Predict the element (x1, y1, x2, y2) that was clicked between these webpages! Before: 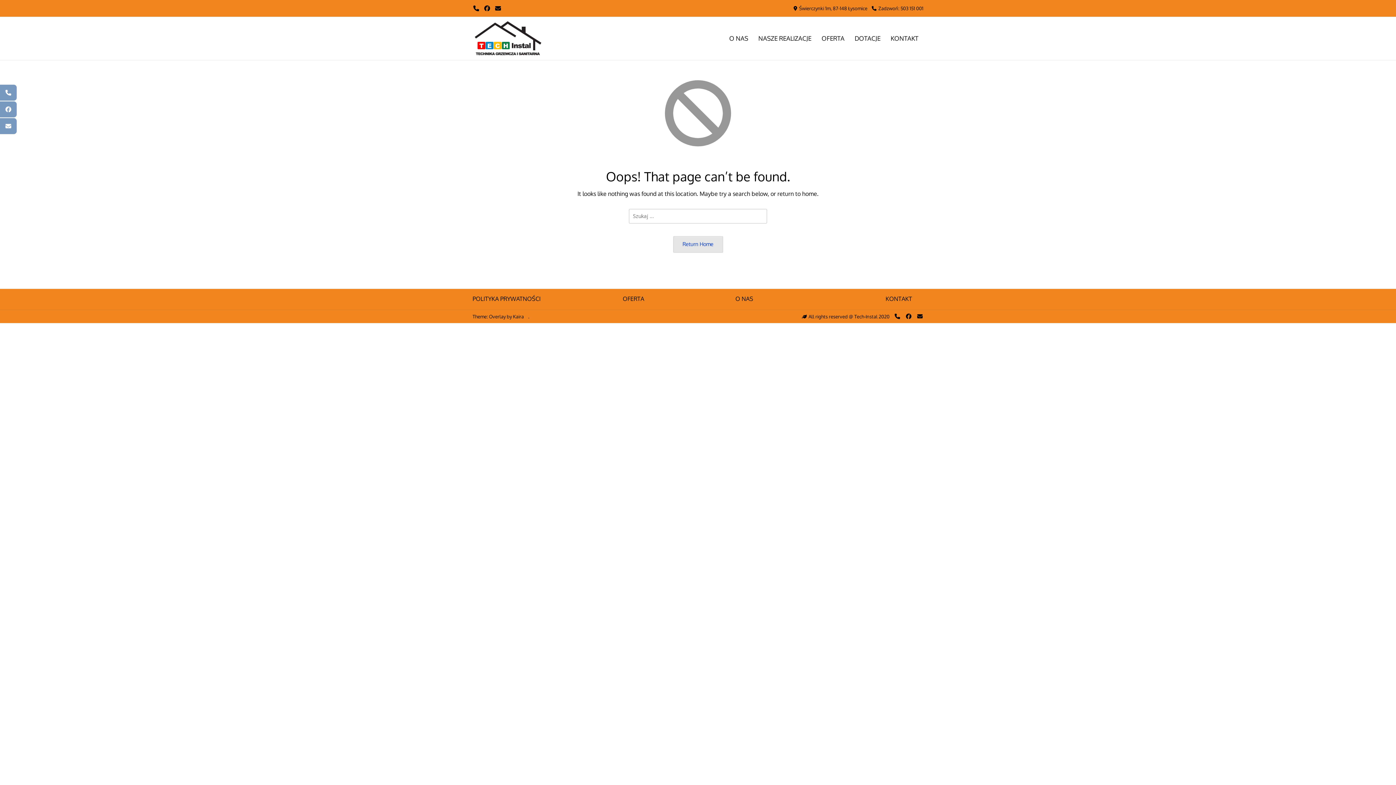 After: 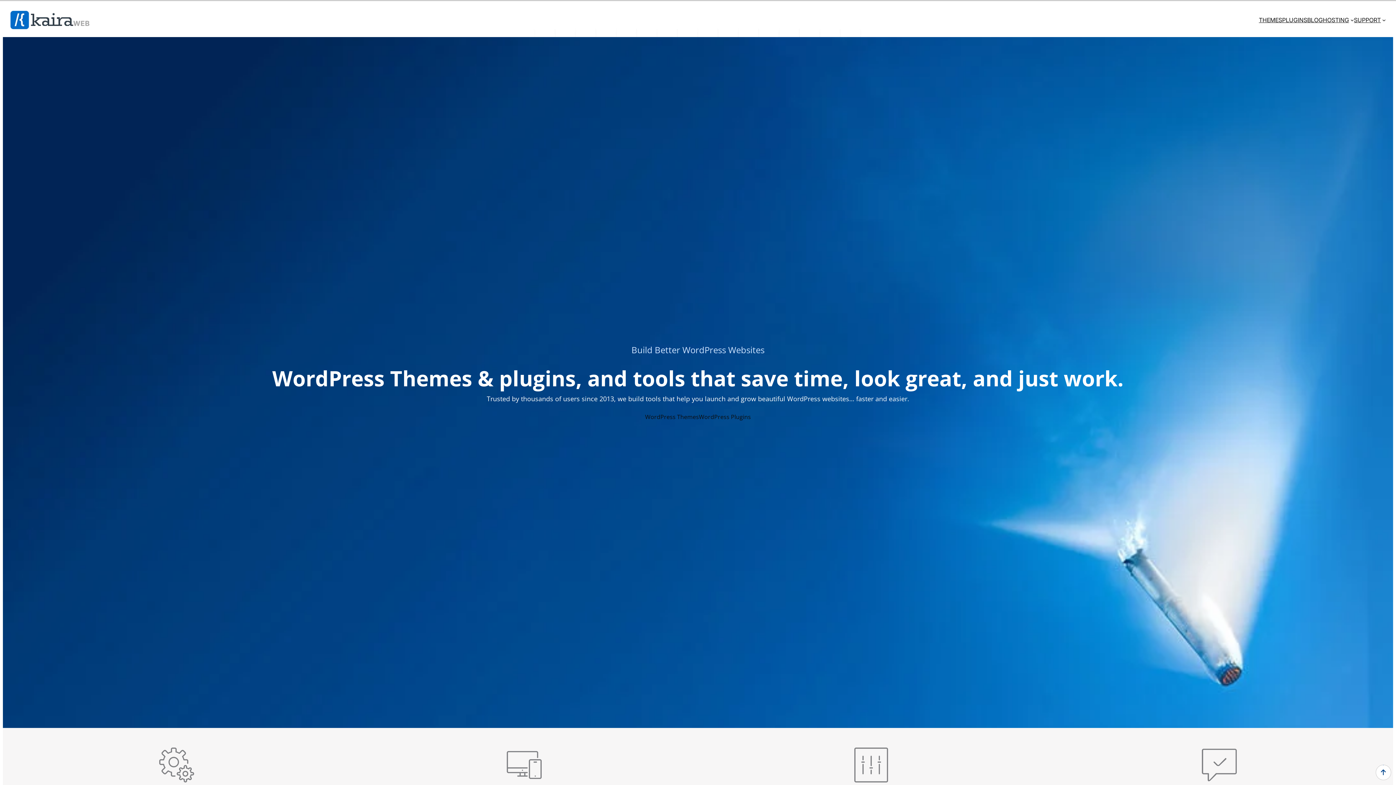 Action: label: Kaira bbox: (513, 313, 524, 320)